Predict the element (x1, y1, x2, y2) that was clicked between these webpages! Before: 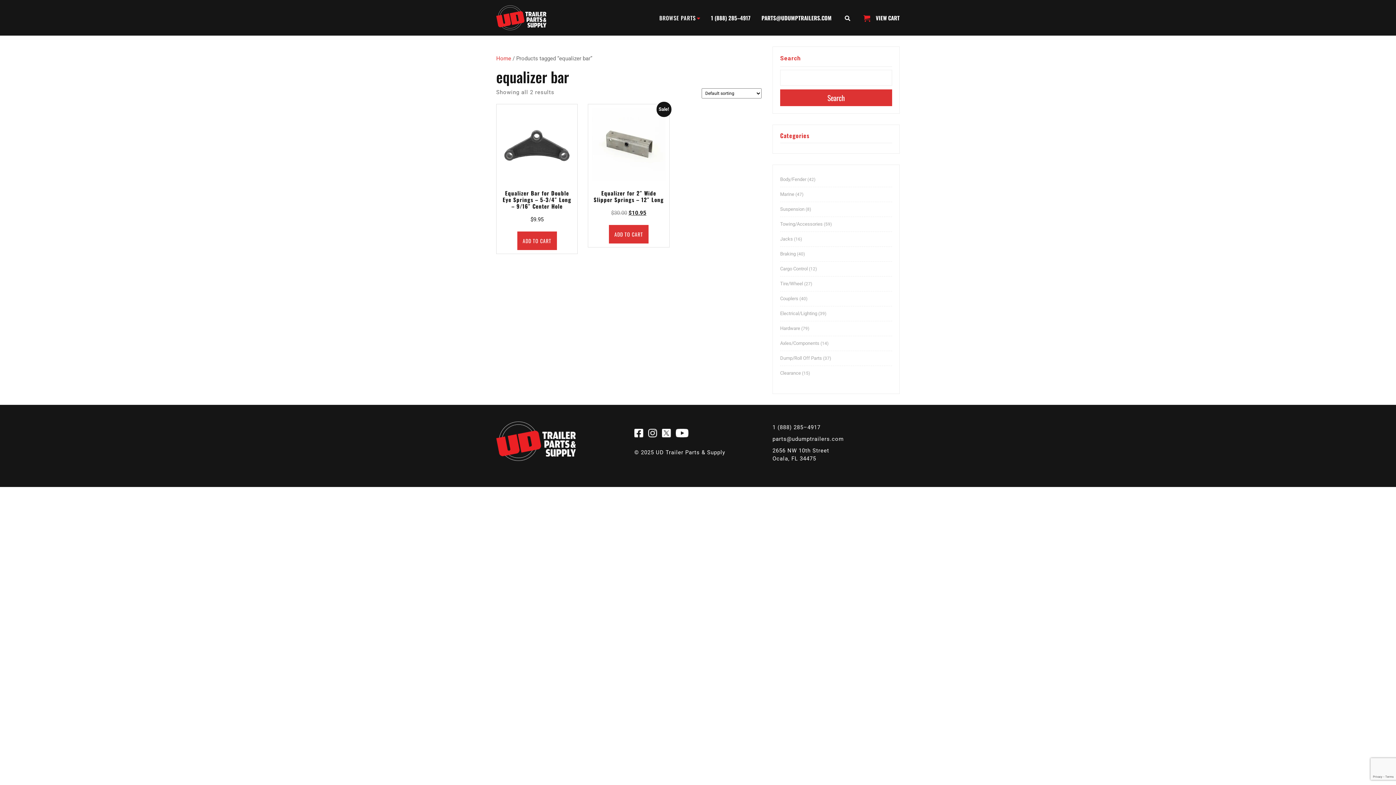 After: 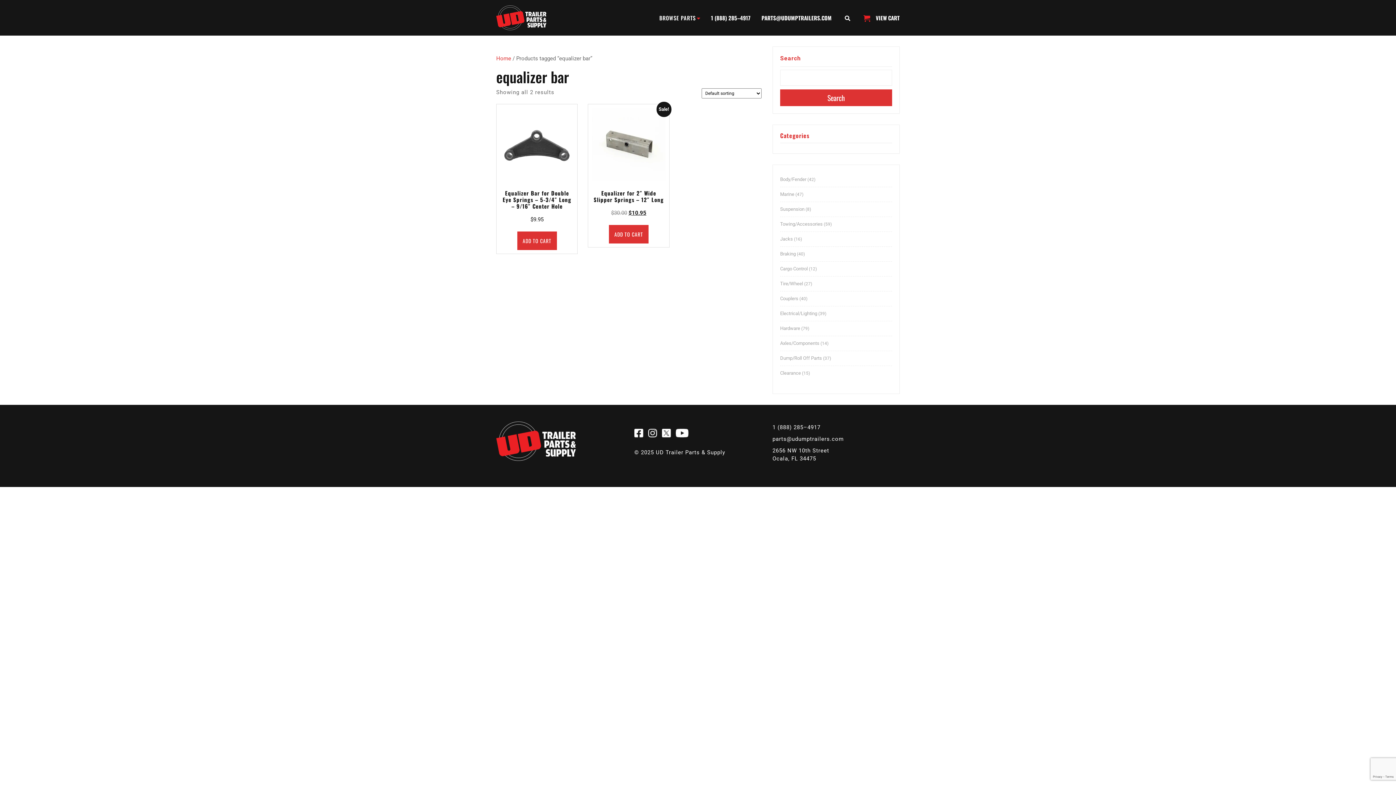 Action: label: 1 (888) 285–4917 bbox: (772, 424, 820, 430)